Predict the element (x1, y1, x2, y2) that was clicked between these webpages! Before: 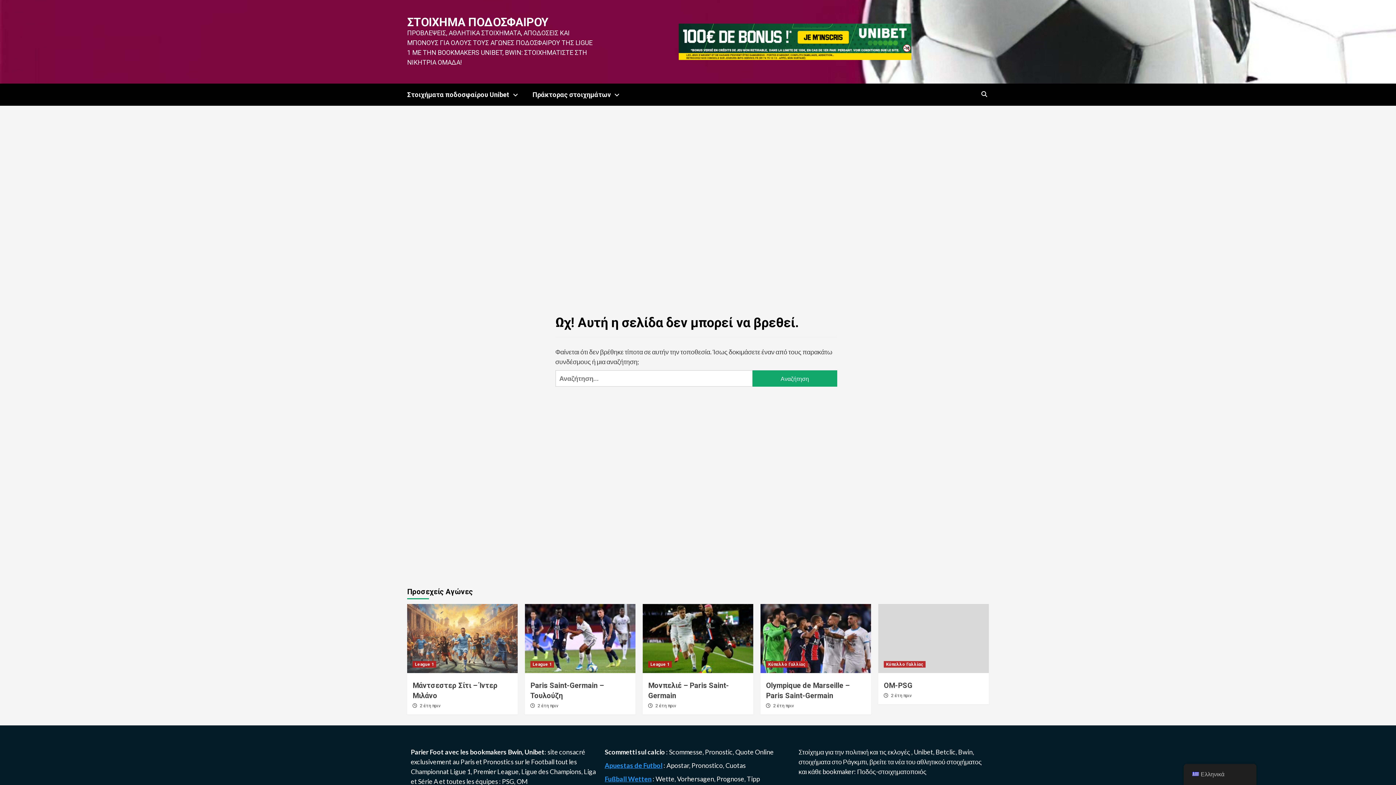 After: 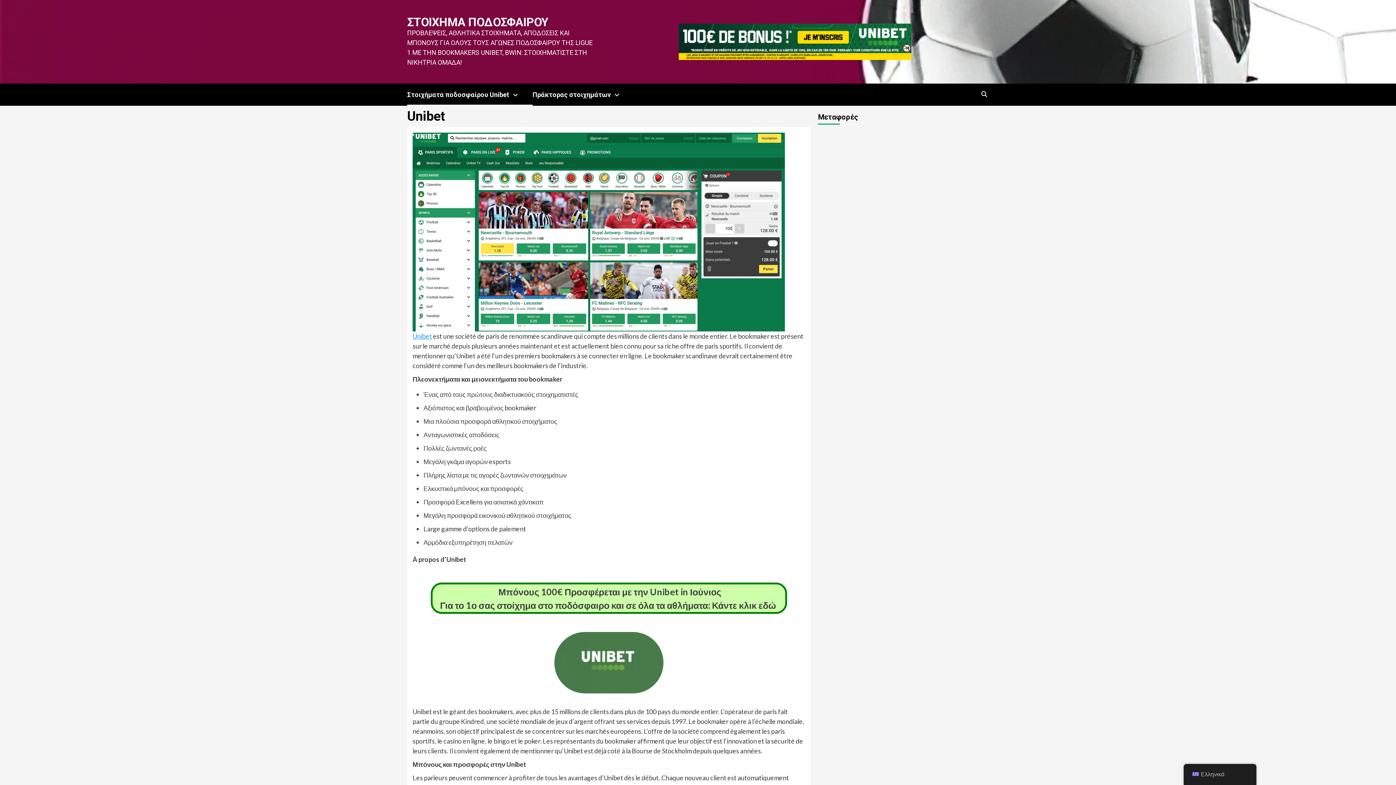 Action: bbox: (407, 83, 532, 105) label: Στοιχήματα ποδοσφαίρου Unibet